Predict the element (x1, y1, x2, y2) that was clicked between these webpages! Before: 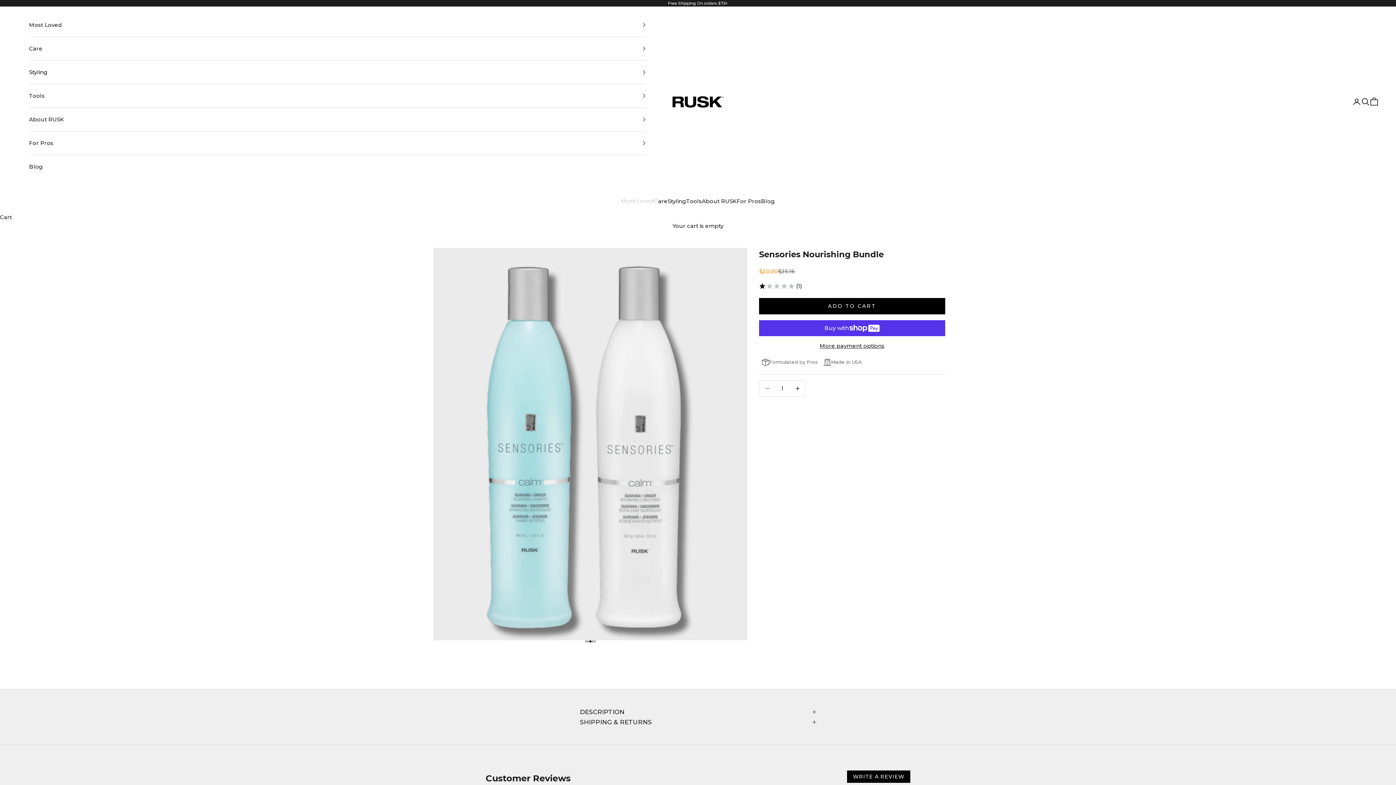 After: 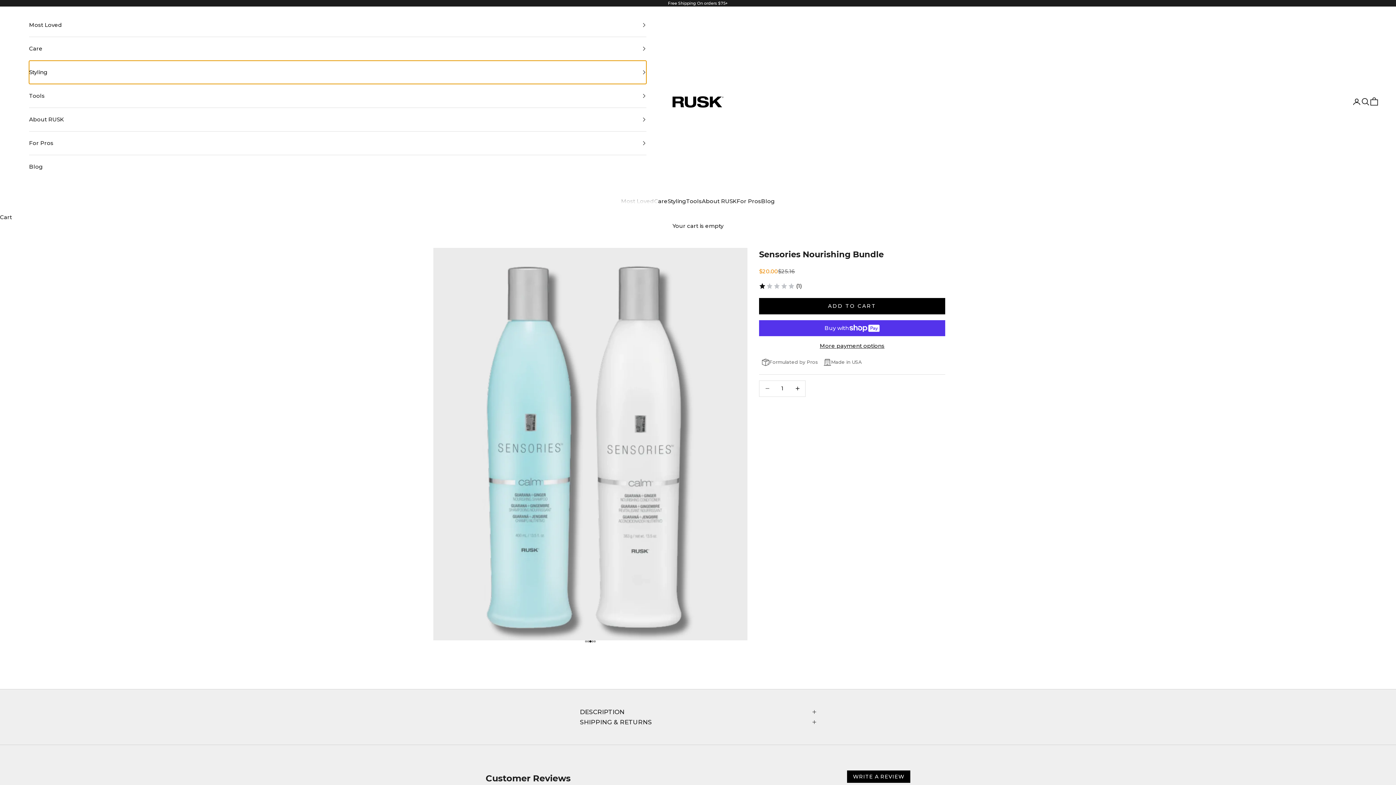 Action: bbox: (29, 60, 646, 84) label: Styling